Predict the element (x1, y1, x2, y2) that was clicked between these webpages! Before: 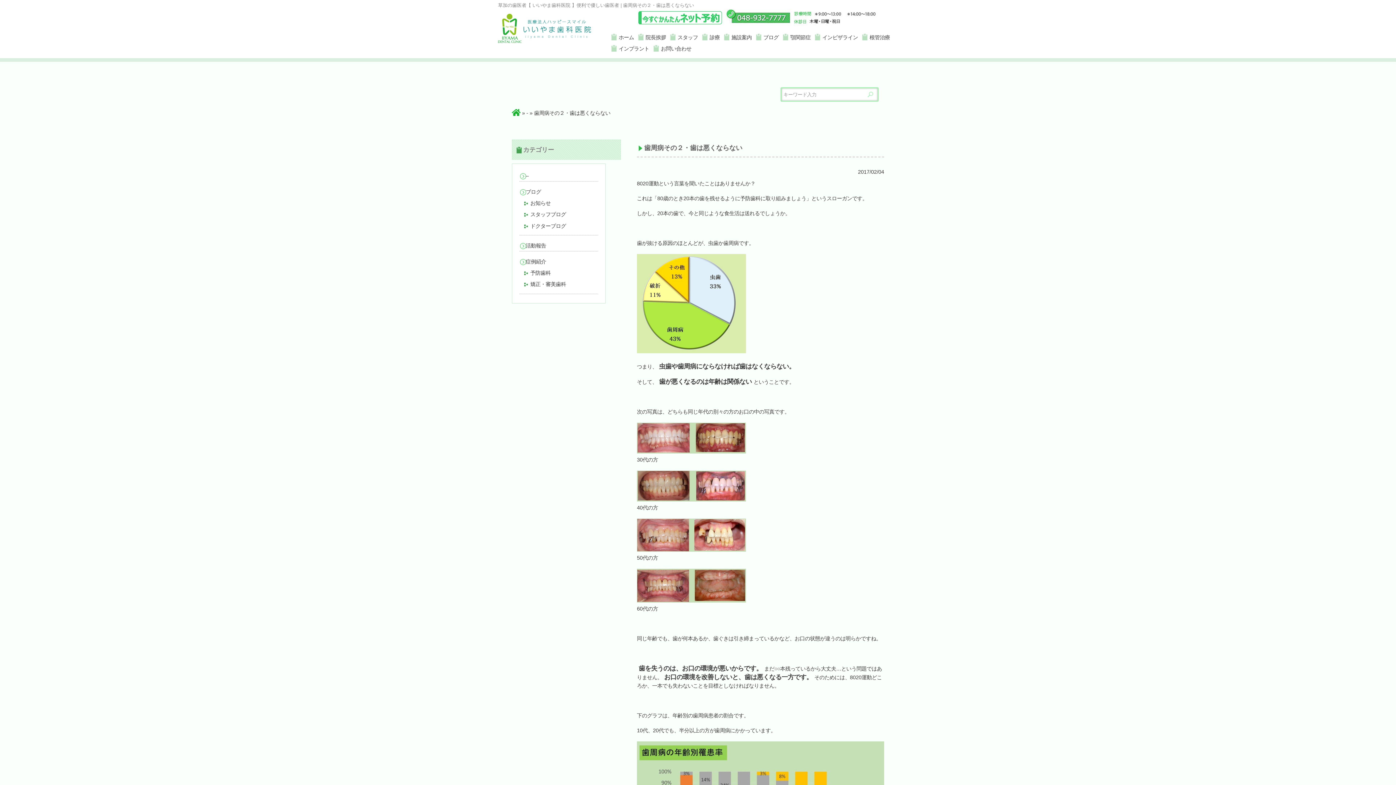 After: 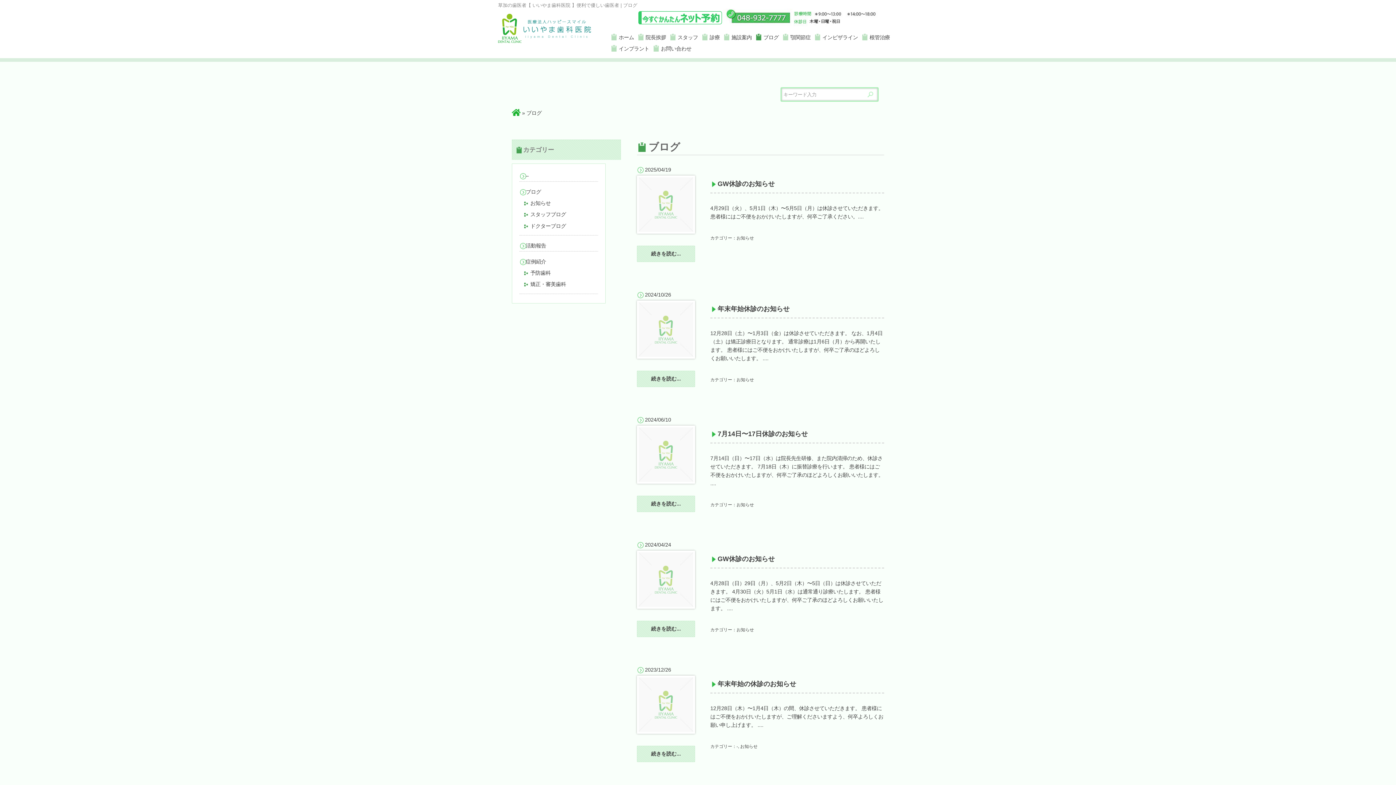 Action: bbox: (755, 33, 778, 40) label: ブログ